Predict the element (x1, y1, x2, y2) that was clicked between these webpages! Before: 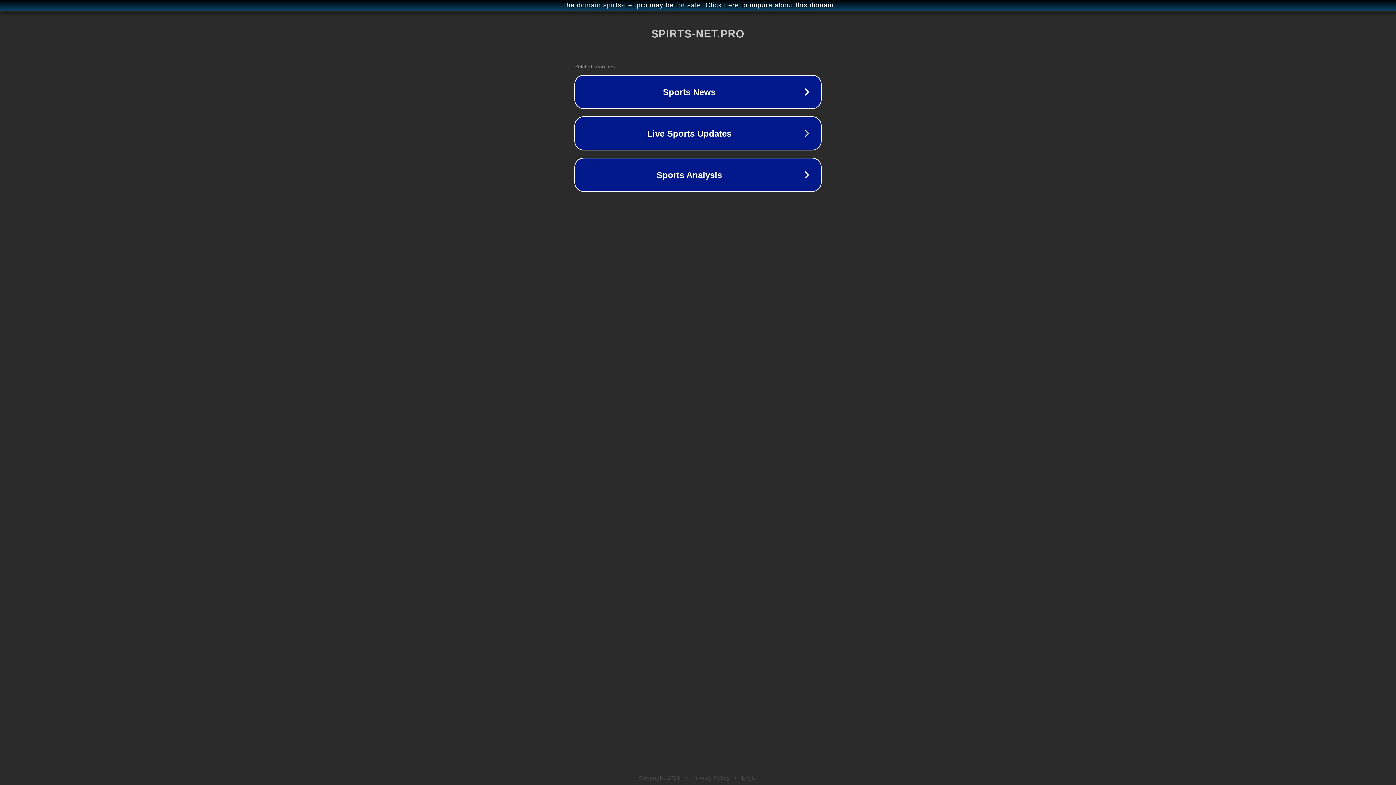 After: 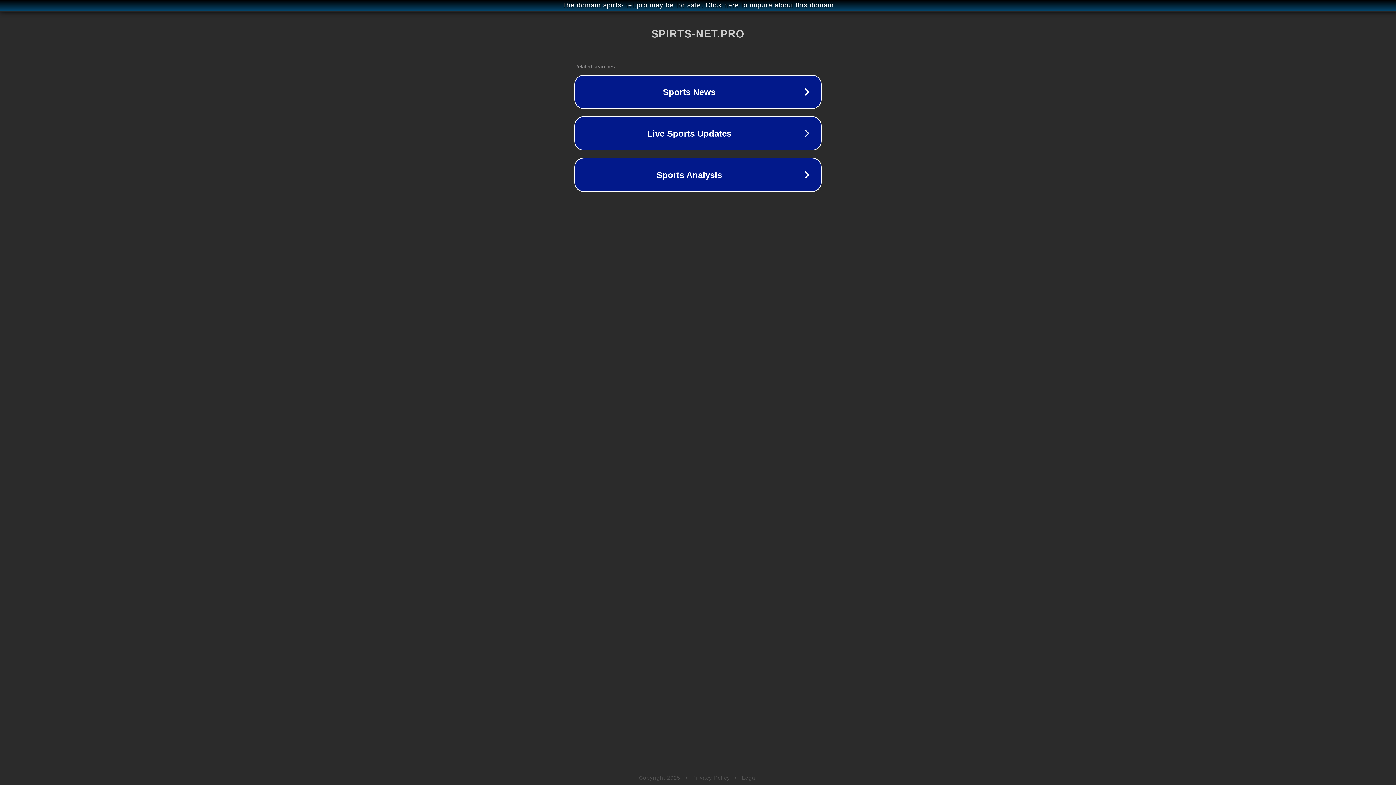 Action: label: Privacy Policy bbox: (692, 775, 730, 781)